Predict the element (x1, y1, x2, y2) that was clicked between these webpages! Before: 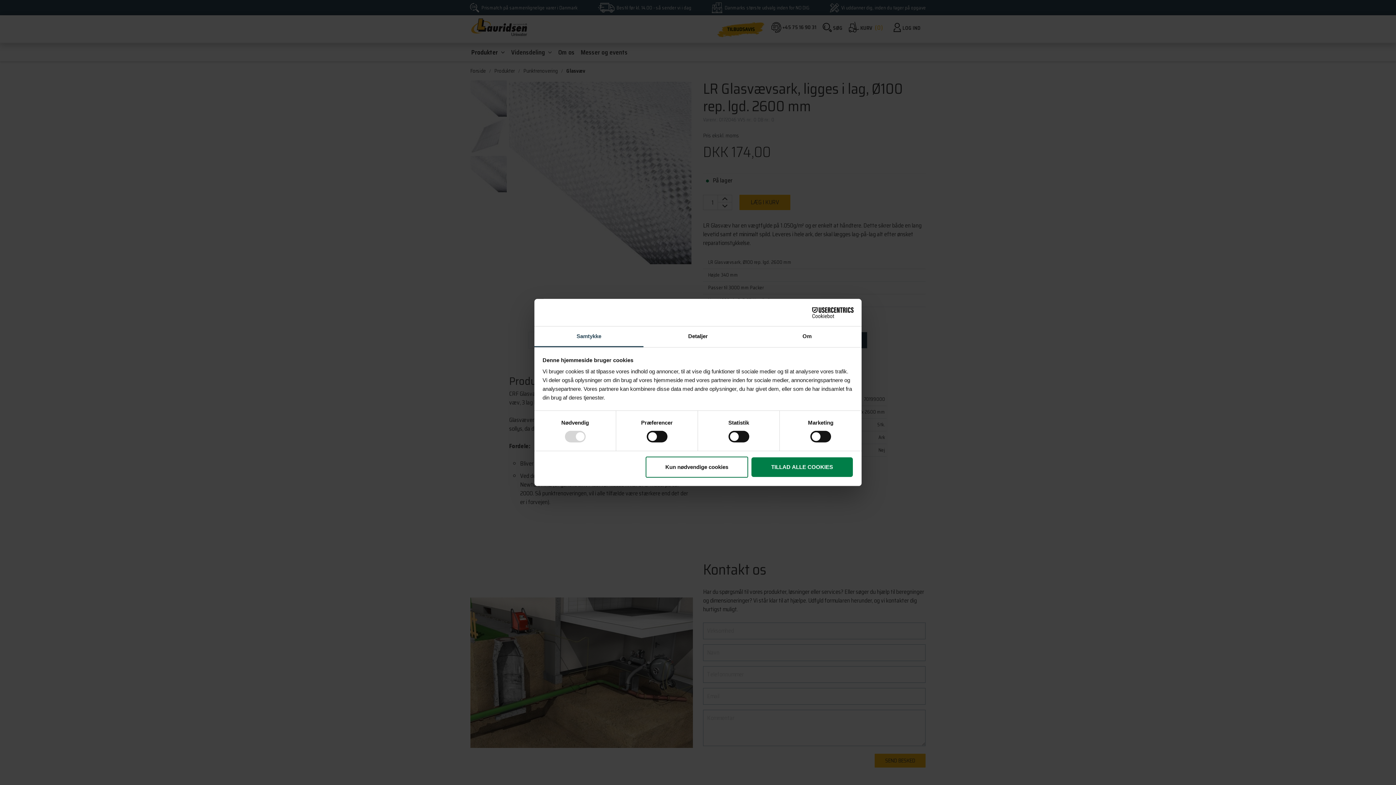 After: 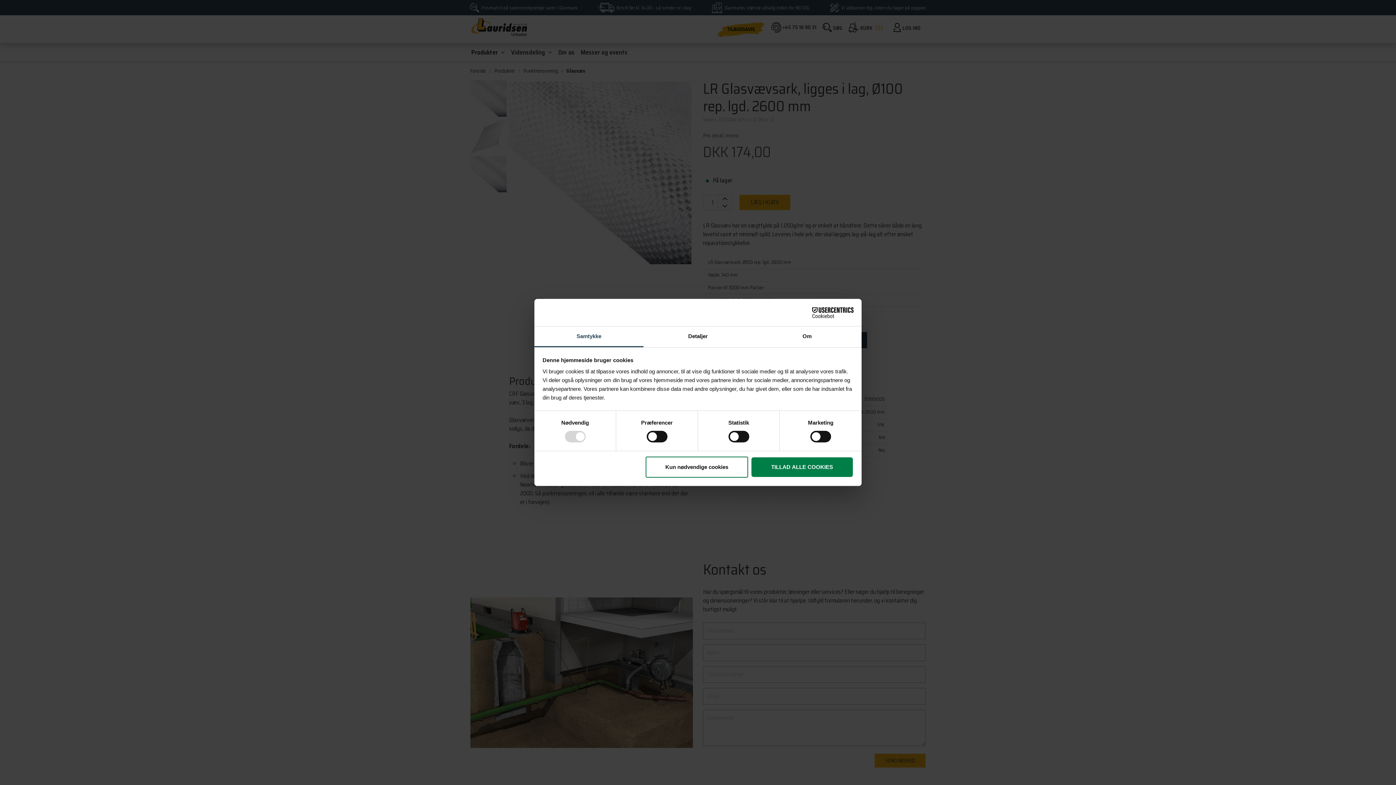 Action: label: Samtykke bbox: (534, 326, 643, 347)